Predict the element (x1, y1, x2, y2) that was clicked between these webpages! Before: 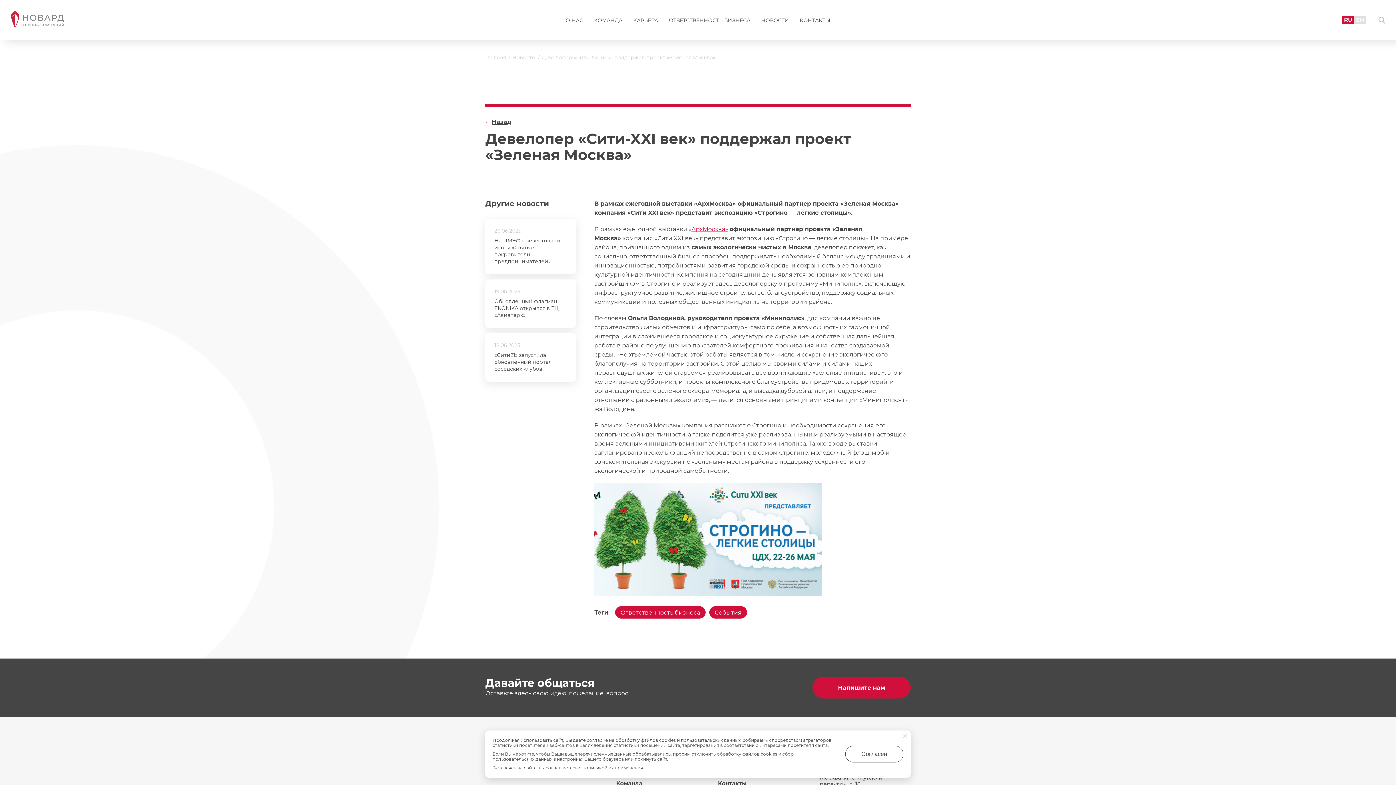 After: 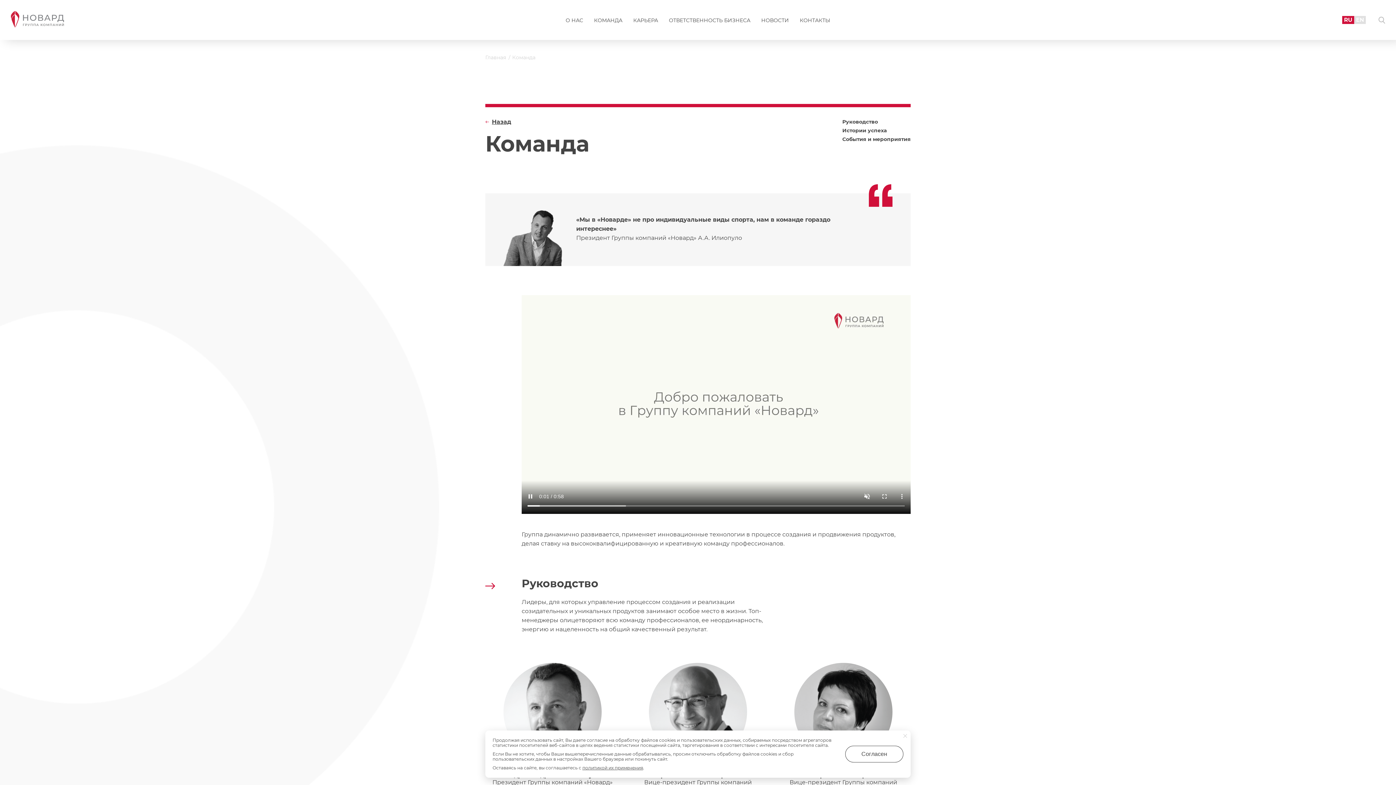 Action: bbox: (594, 11, 622, 28) label: КОМАНДА